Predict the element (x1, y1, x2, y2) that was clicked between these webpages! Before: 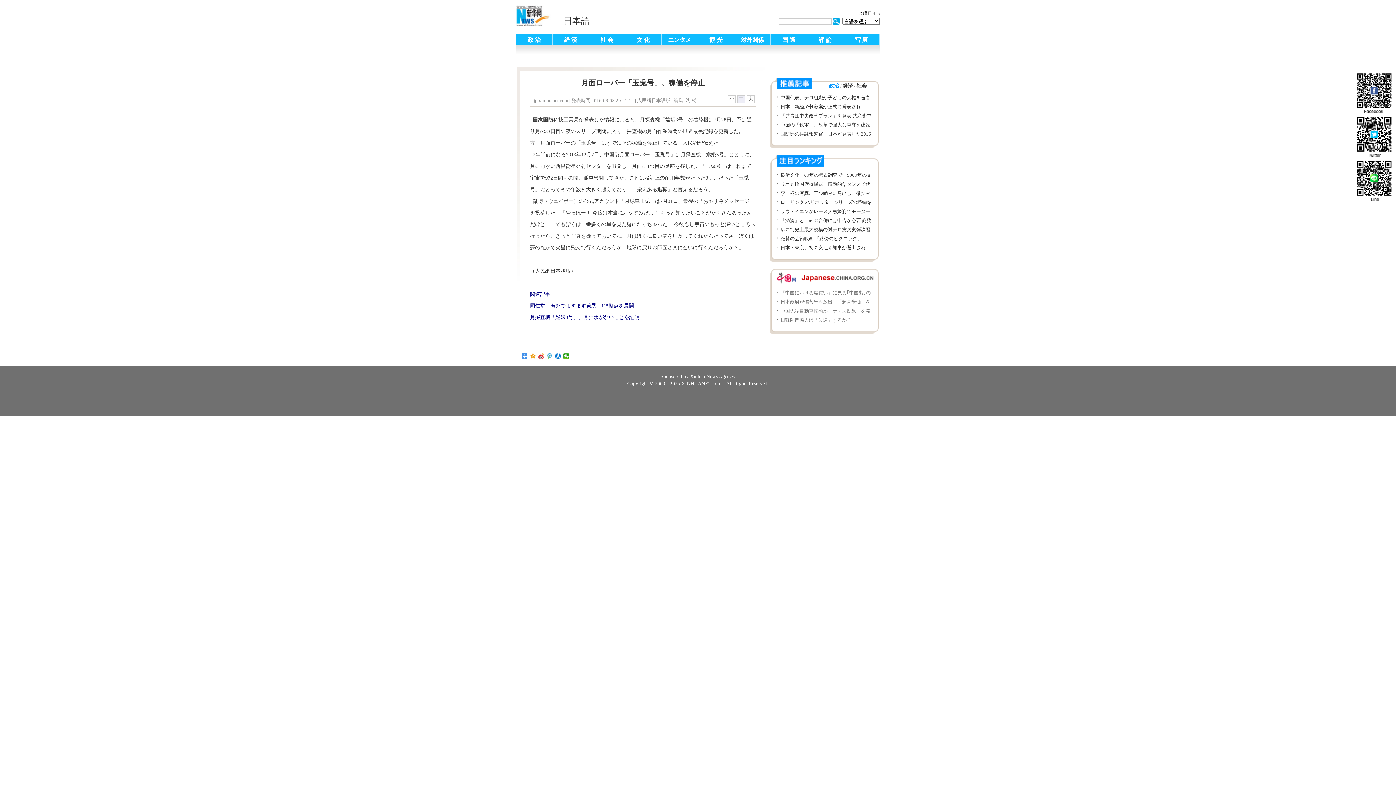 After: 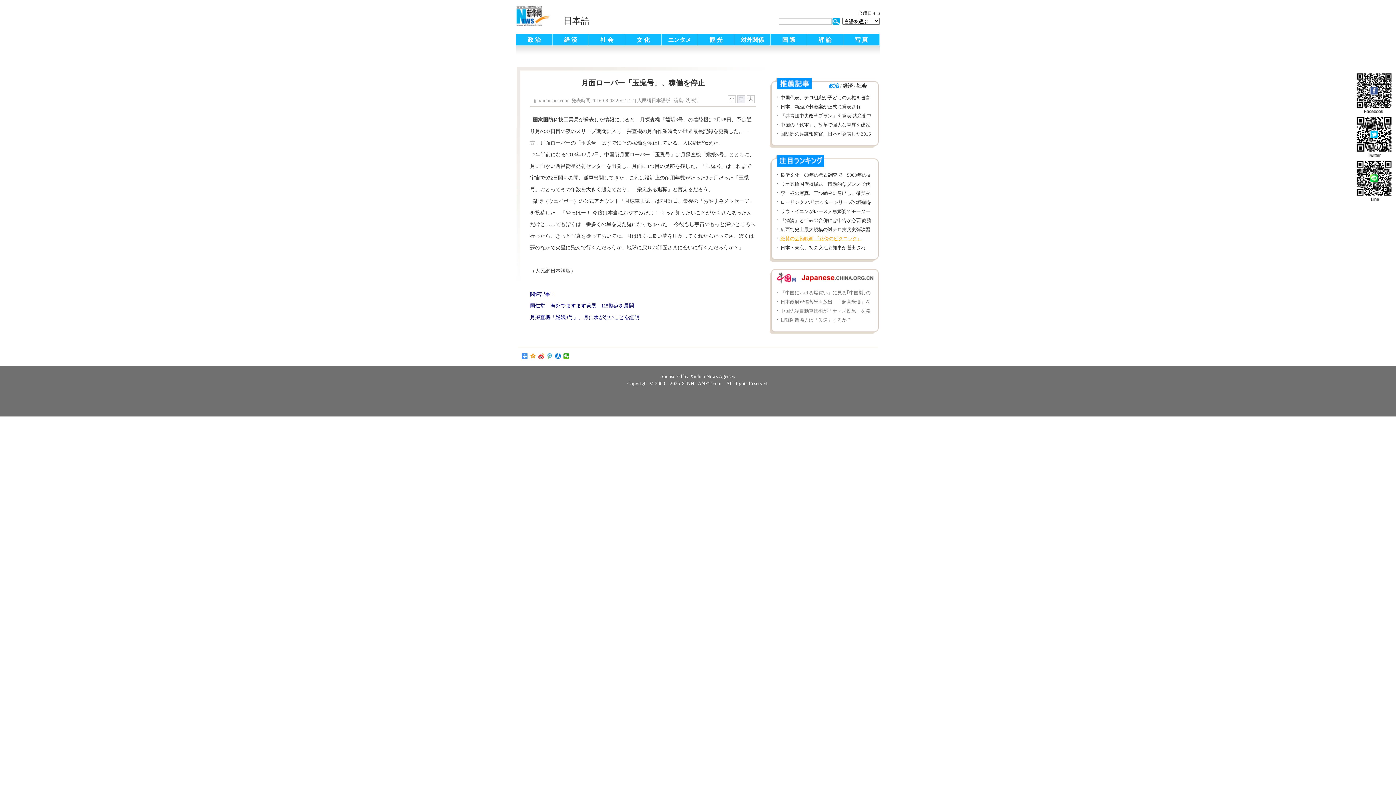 Action: bbox: (780, 236, 862, 241) label: 絶賛の芸術映画 『路傍のピクニック』